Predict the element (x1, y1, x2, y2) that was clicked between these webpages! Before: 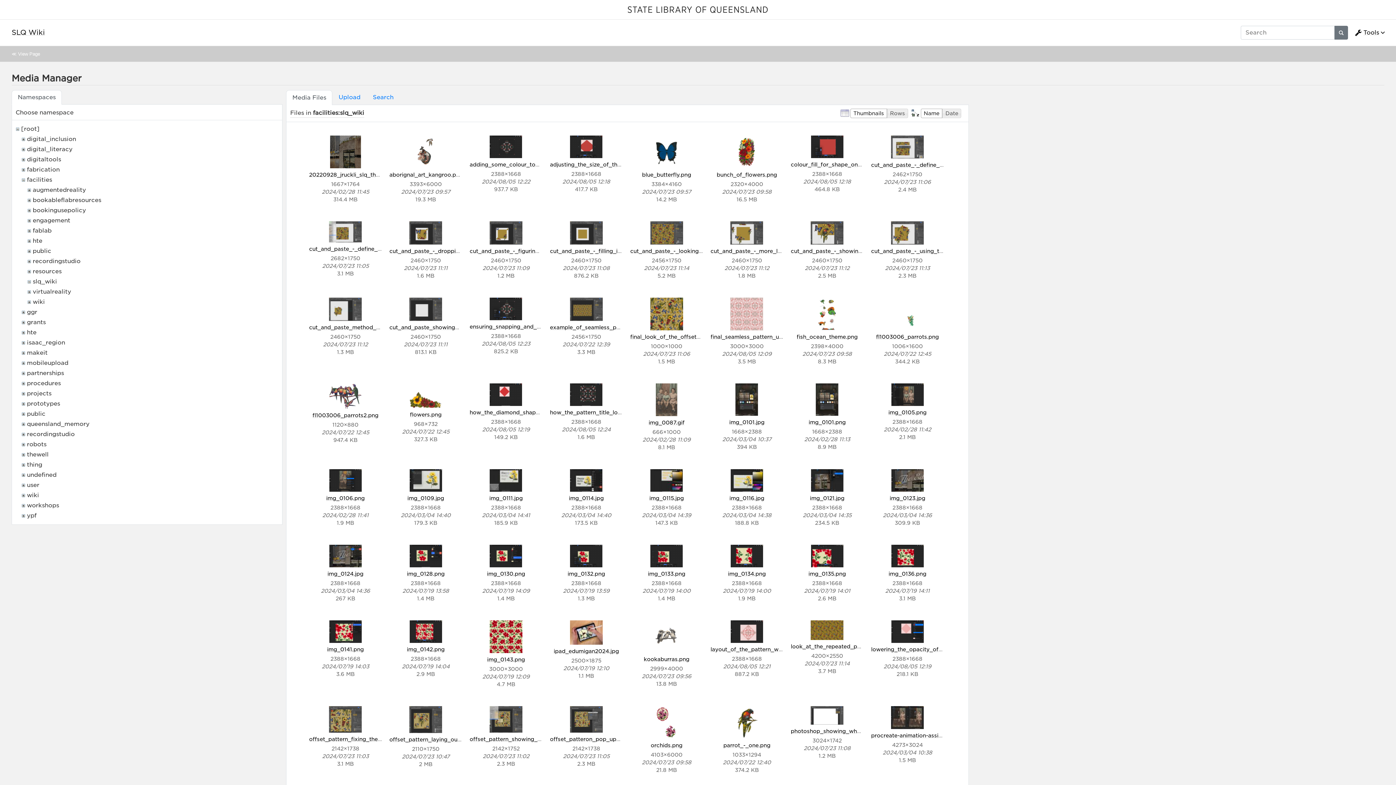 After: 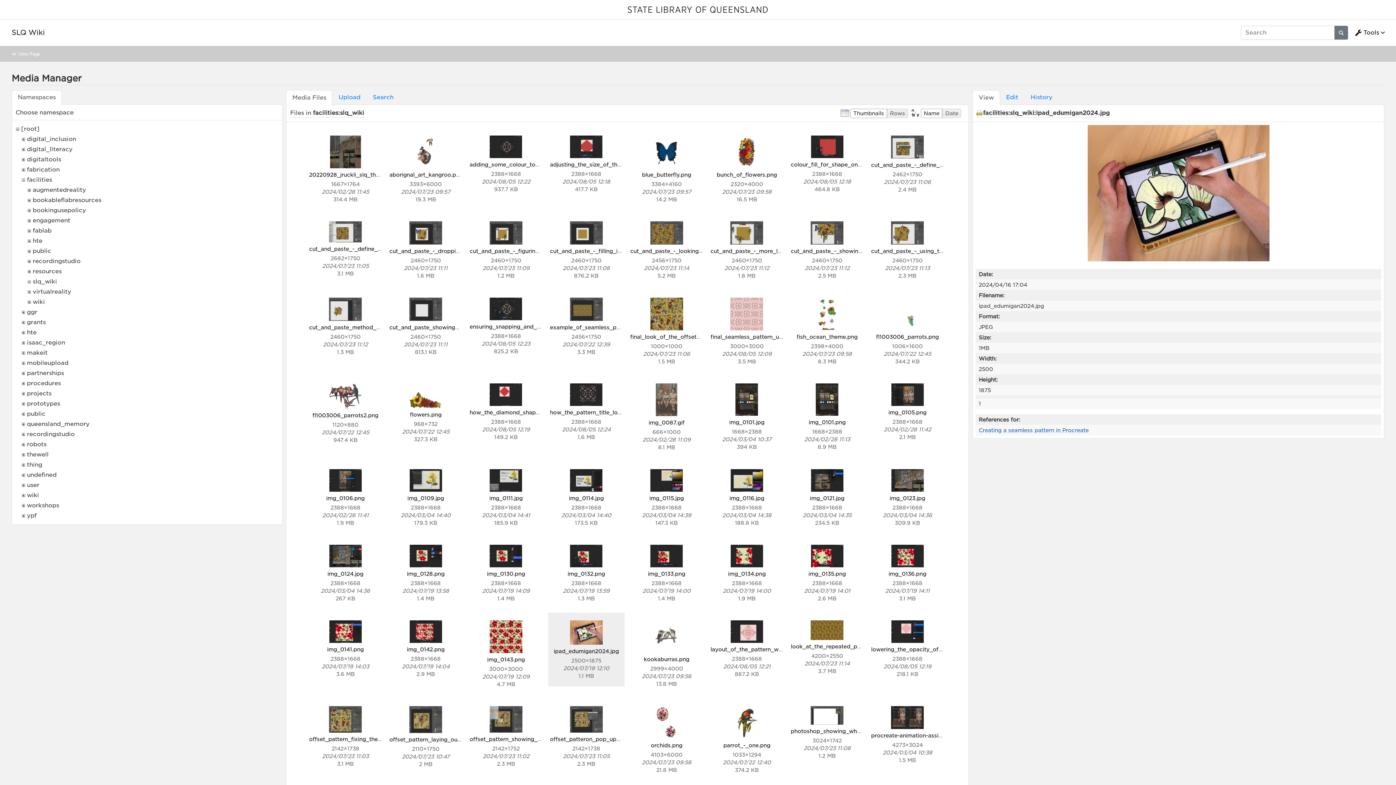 Action: bbox: (570, 639, 602, 646)